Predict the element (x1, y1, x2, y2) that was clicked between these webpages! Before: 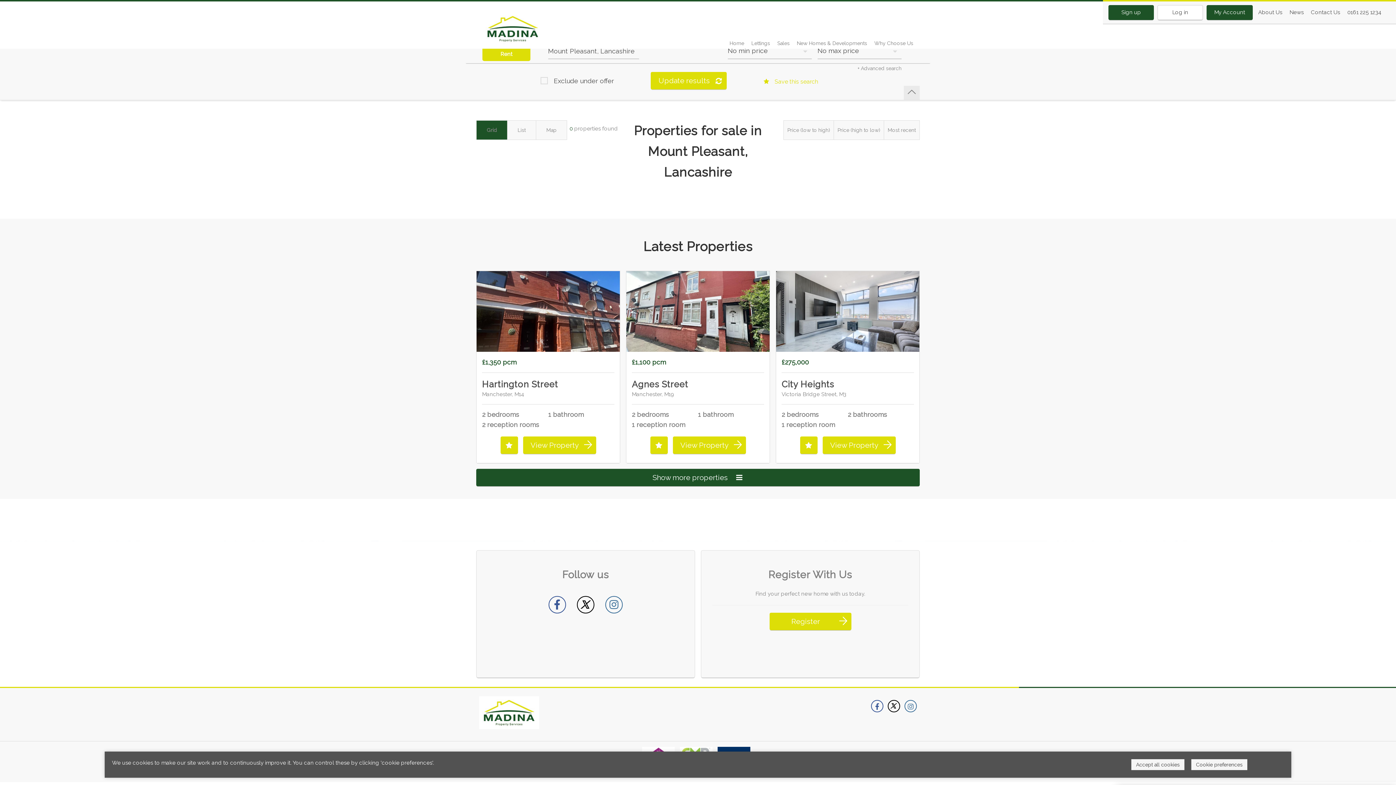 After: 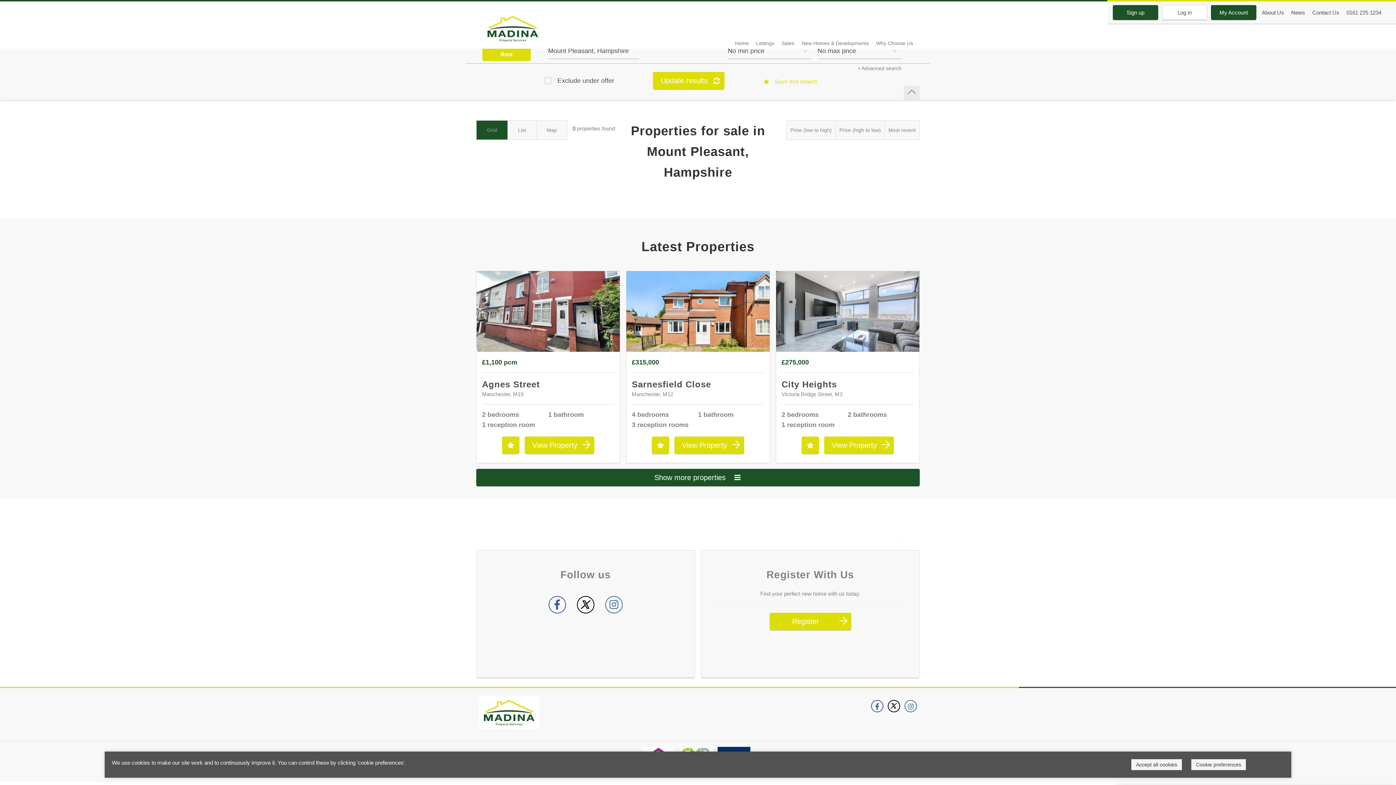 Action: label: Update results bbox: (651, 72, 727, 89)